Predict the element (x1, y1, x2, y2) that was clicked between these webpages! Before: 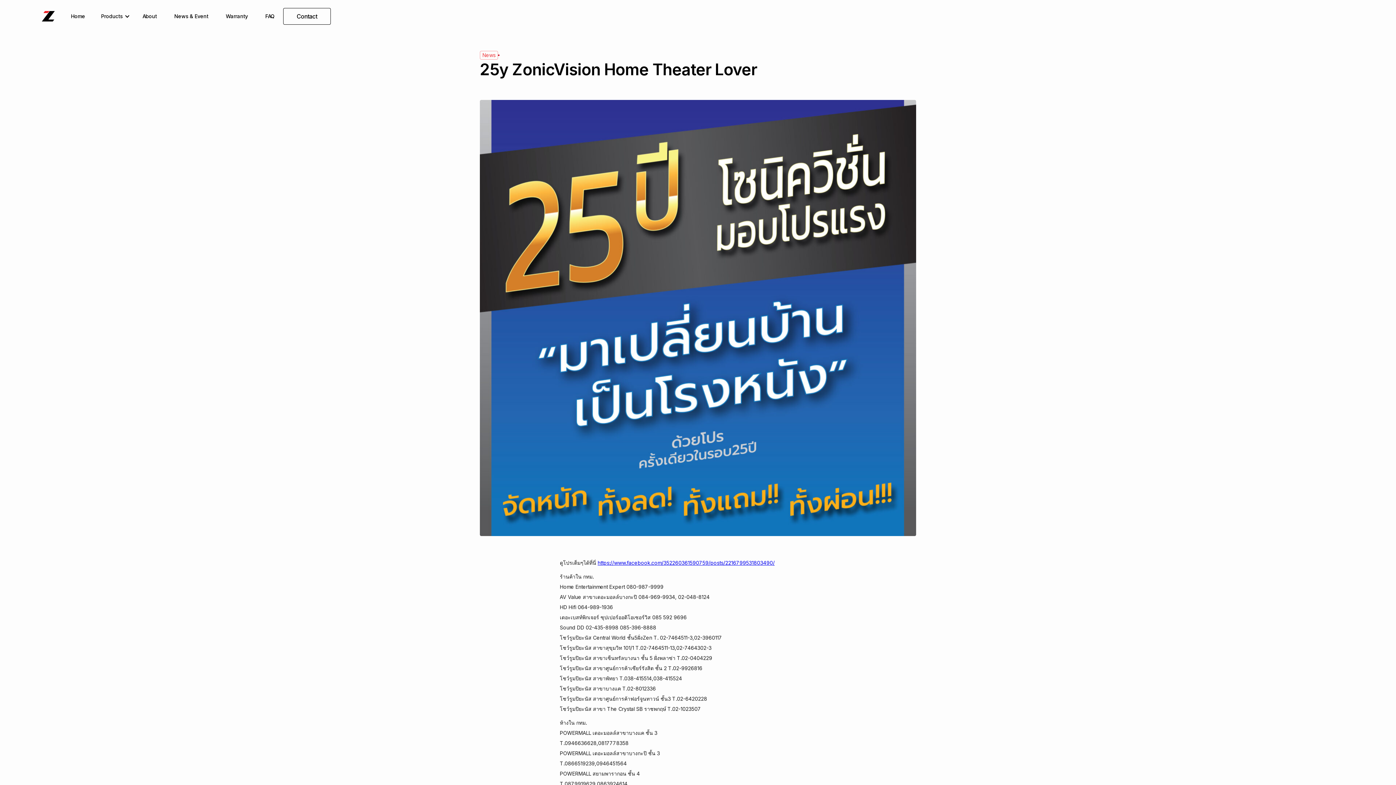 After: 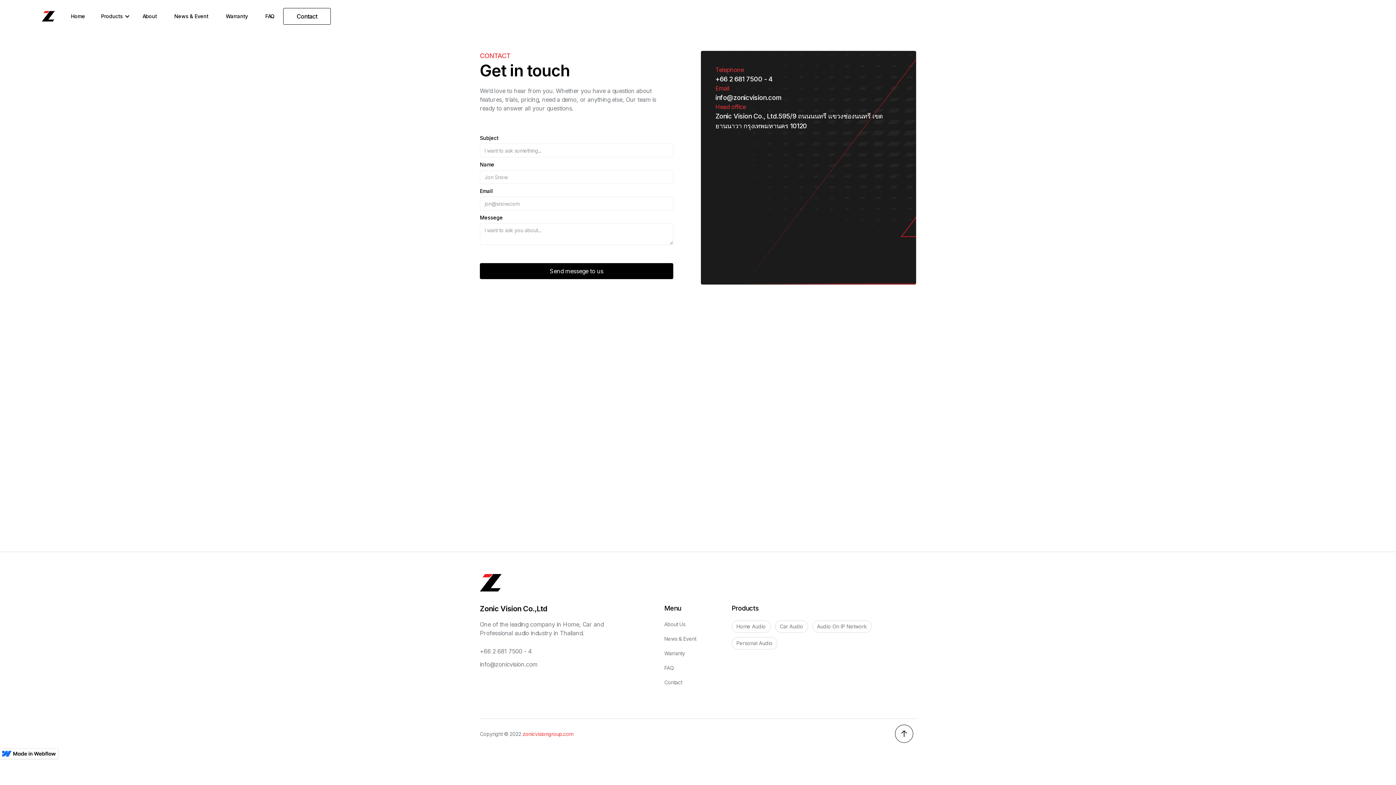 Action: label: Contact bbox: (283, 8, 330, 24)